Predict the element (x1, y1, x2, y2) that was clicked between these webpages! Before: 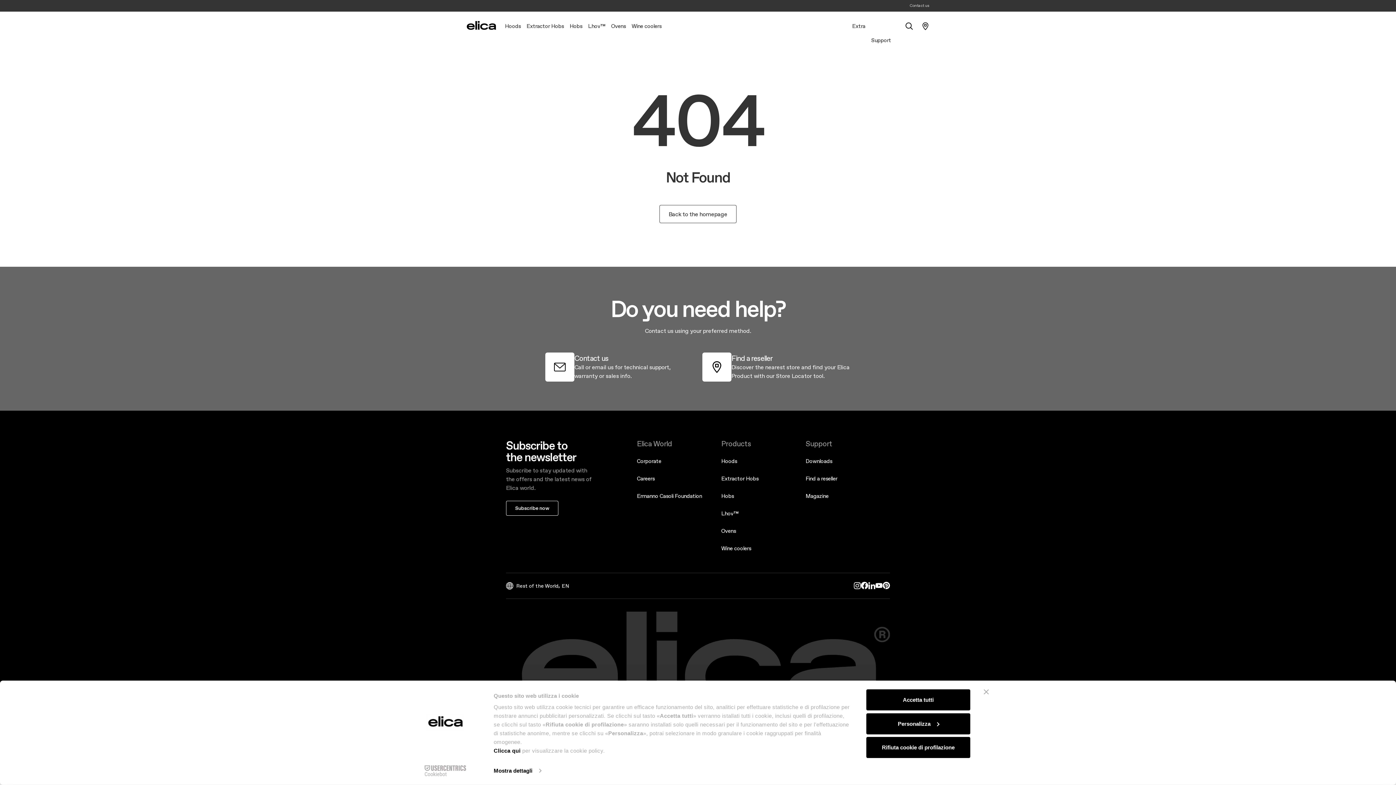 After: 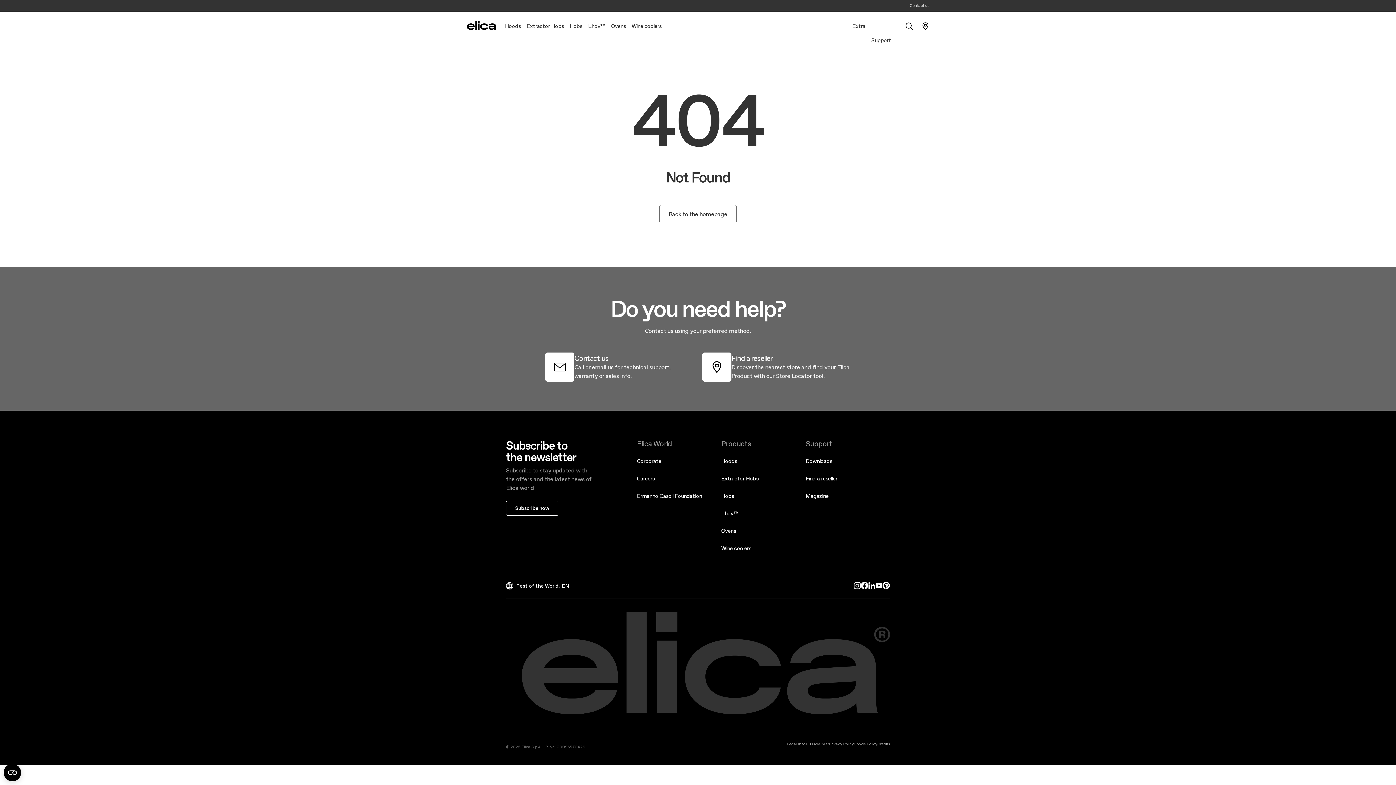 Action: label: Rifiuta cookie di profilazione bbox: (866, 737, 970, 758)